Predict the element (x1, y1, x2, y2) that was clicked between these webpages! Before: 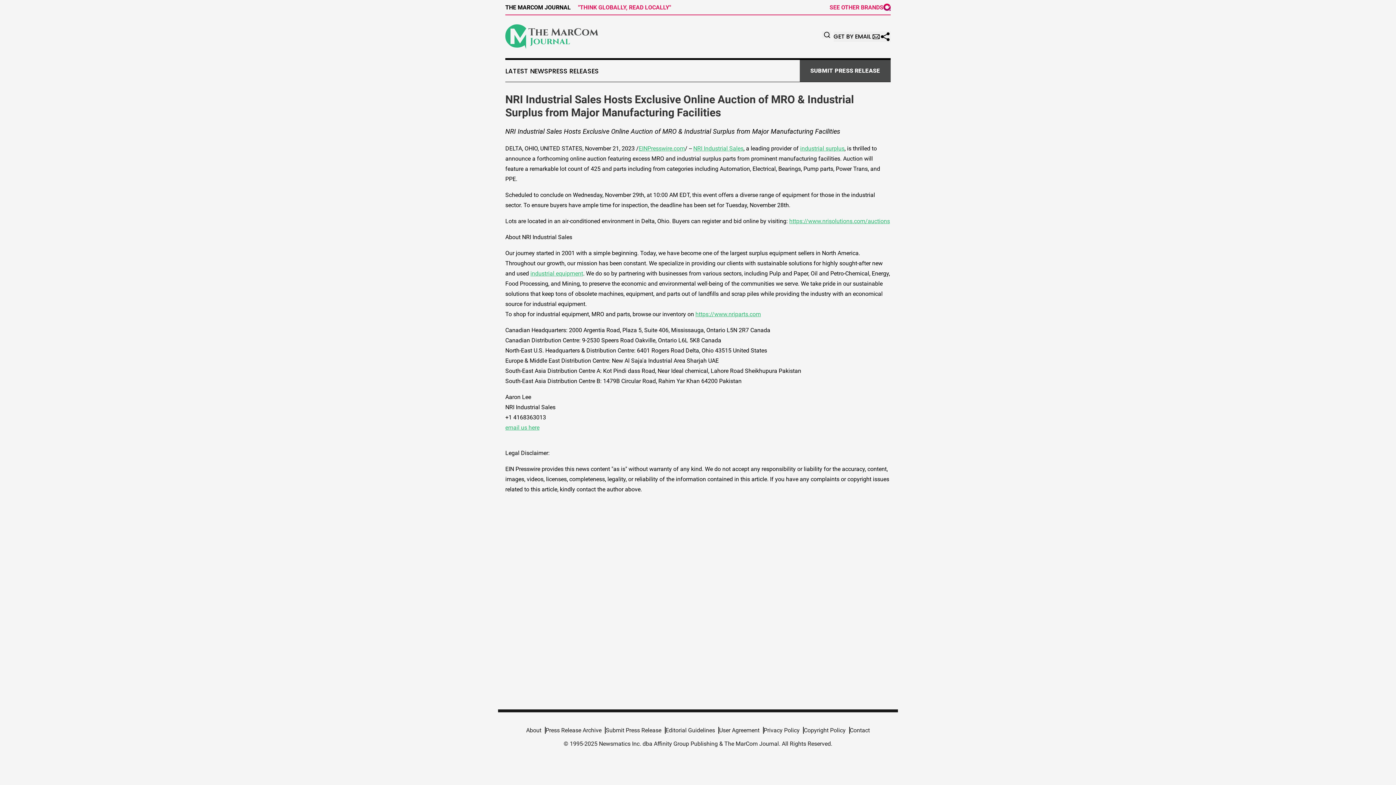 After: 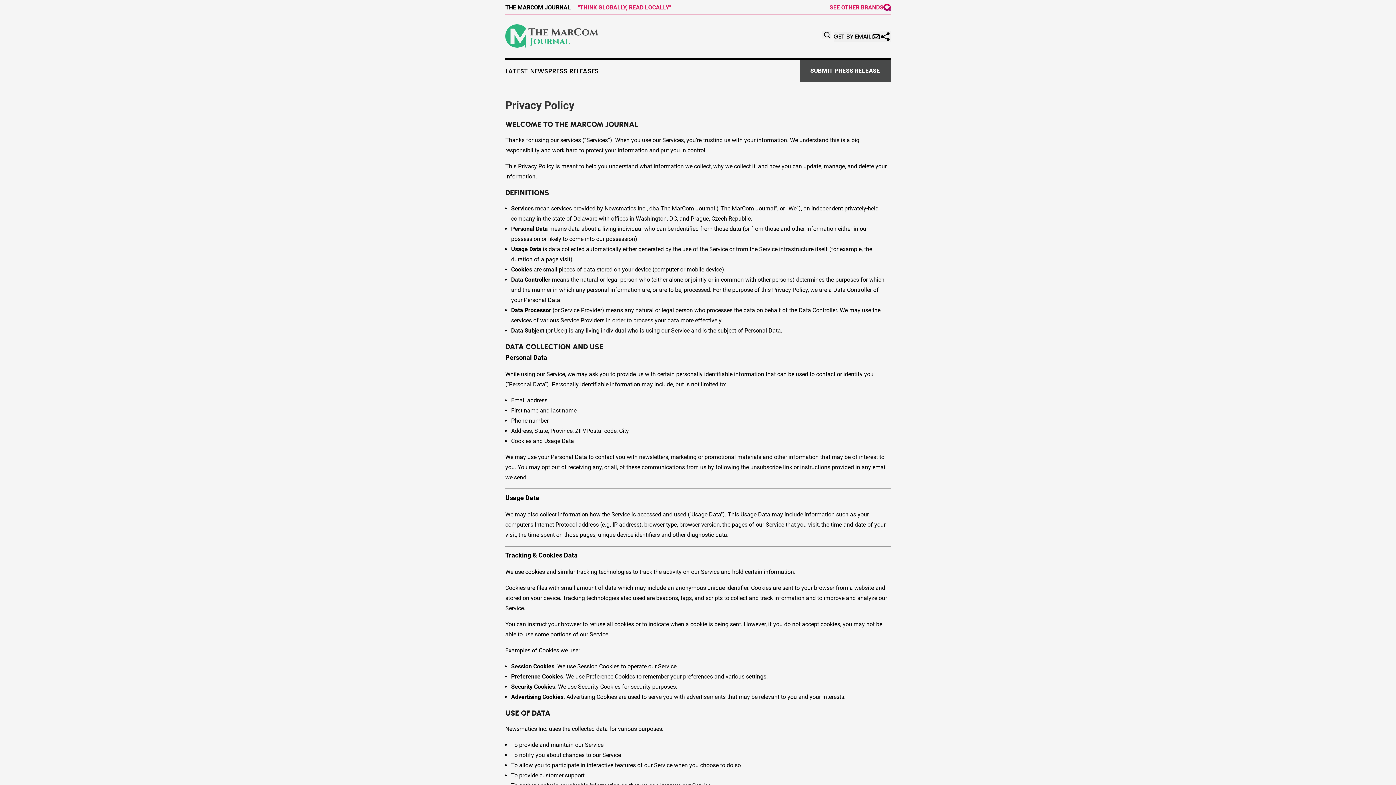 Action: bbox: (763, 727, 804, 734) label: Privacy Policy